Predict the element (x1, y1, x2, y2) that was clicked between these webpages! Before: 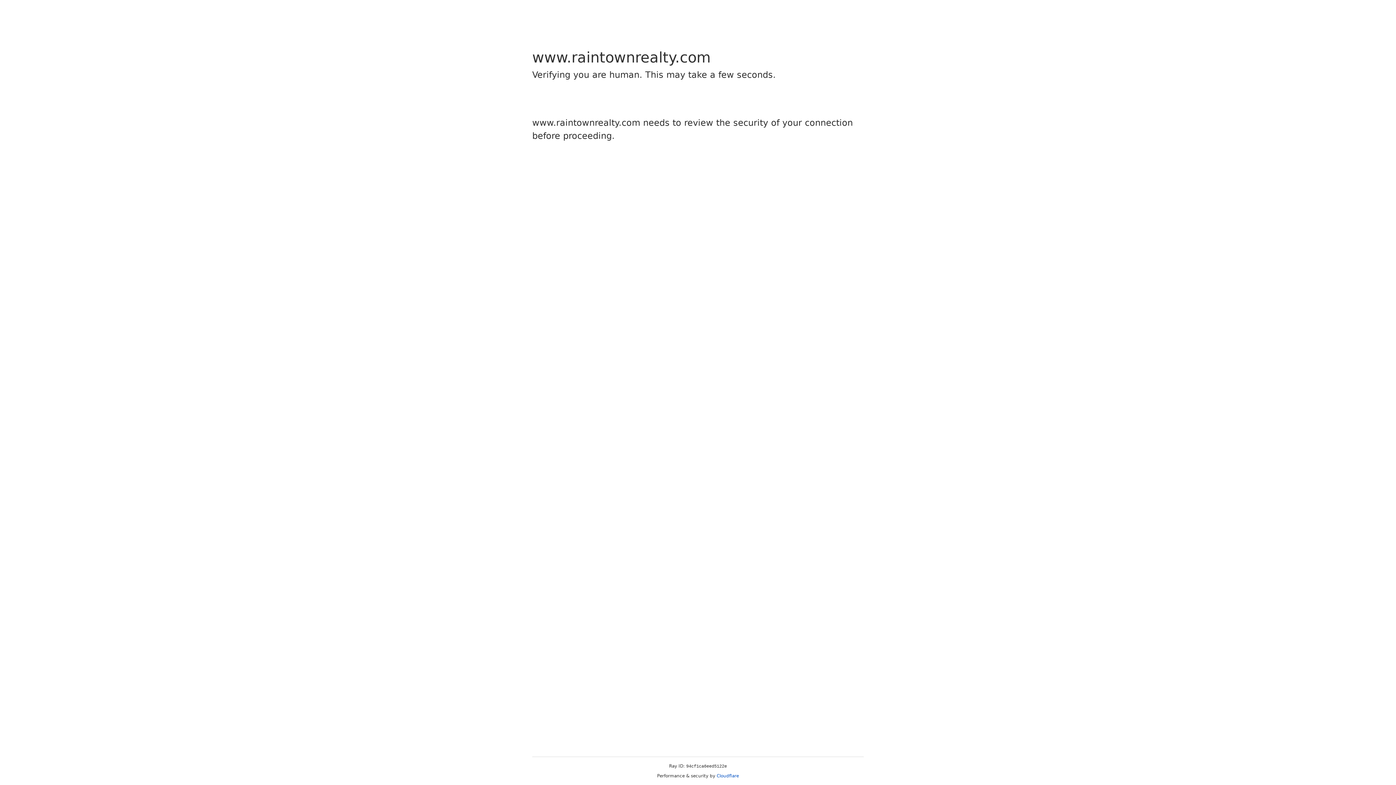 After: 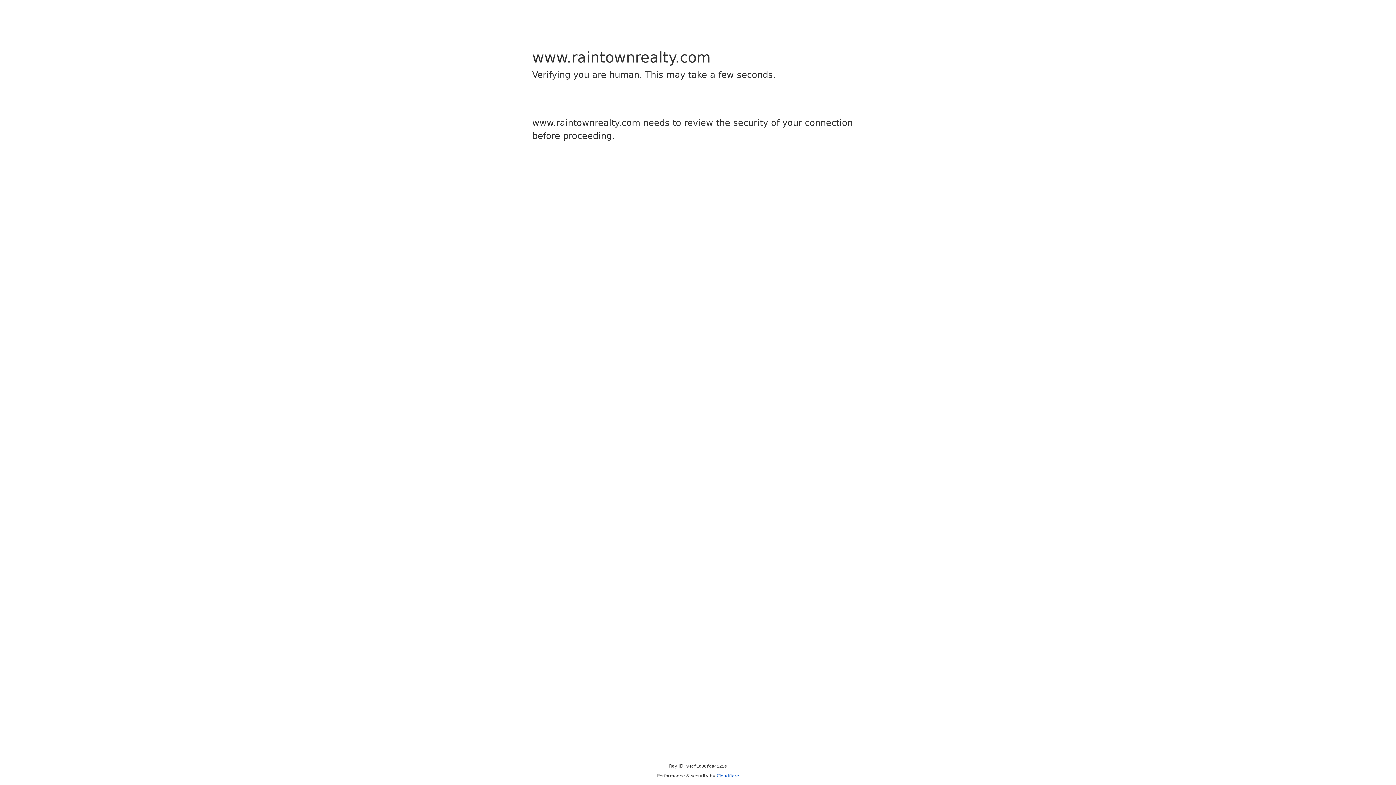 Action: label: Cloudflare bbox: (716, 773, 739, 778)